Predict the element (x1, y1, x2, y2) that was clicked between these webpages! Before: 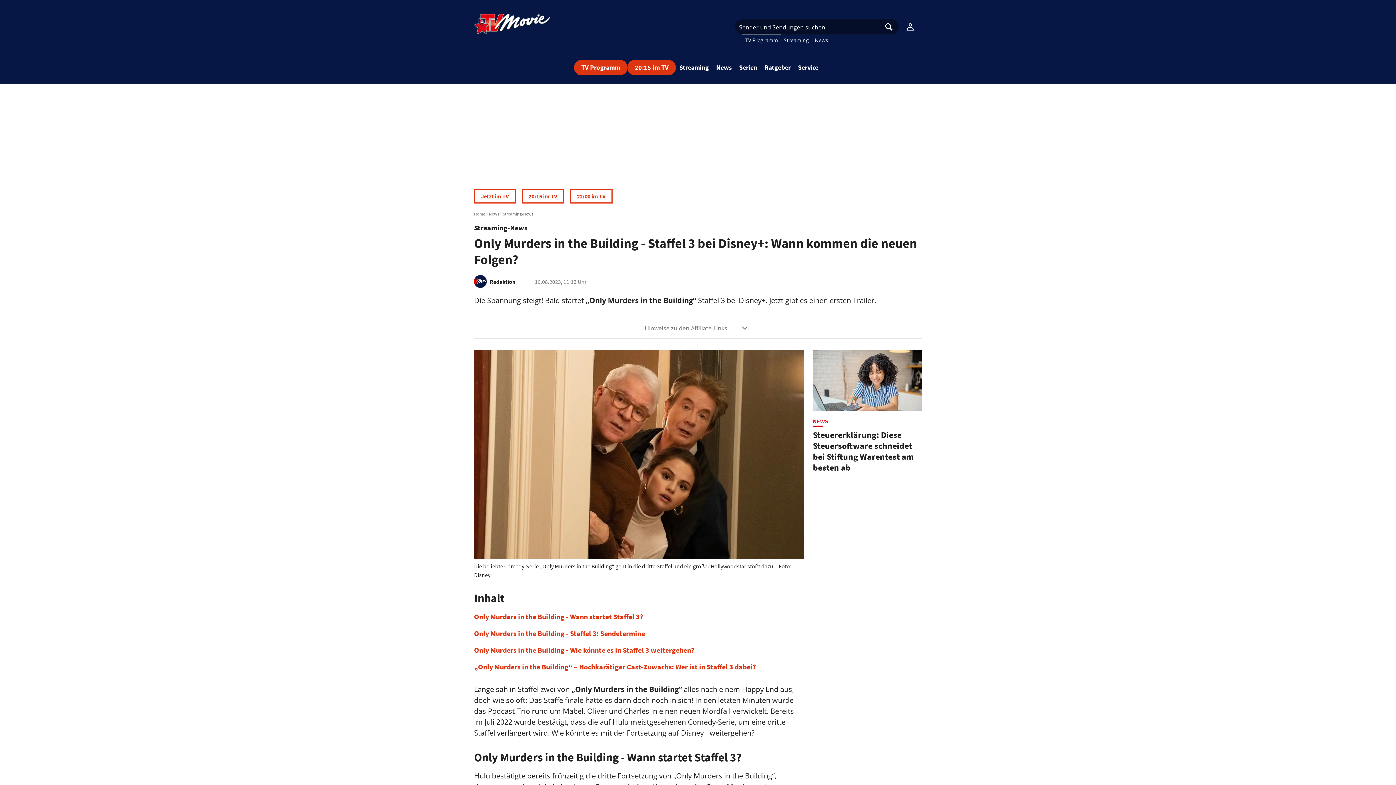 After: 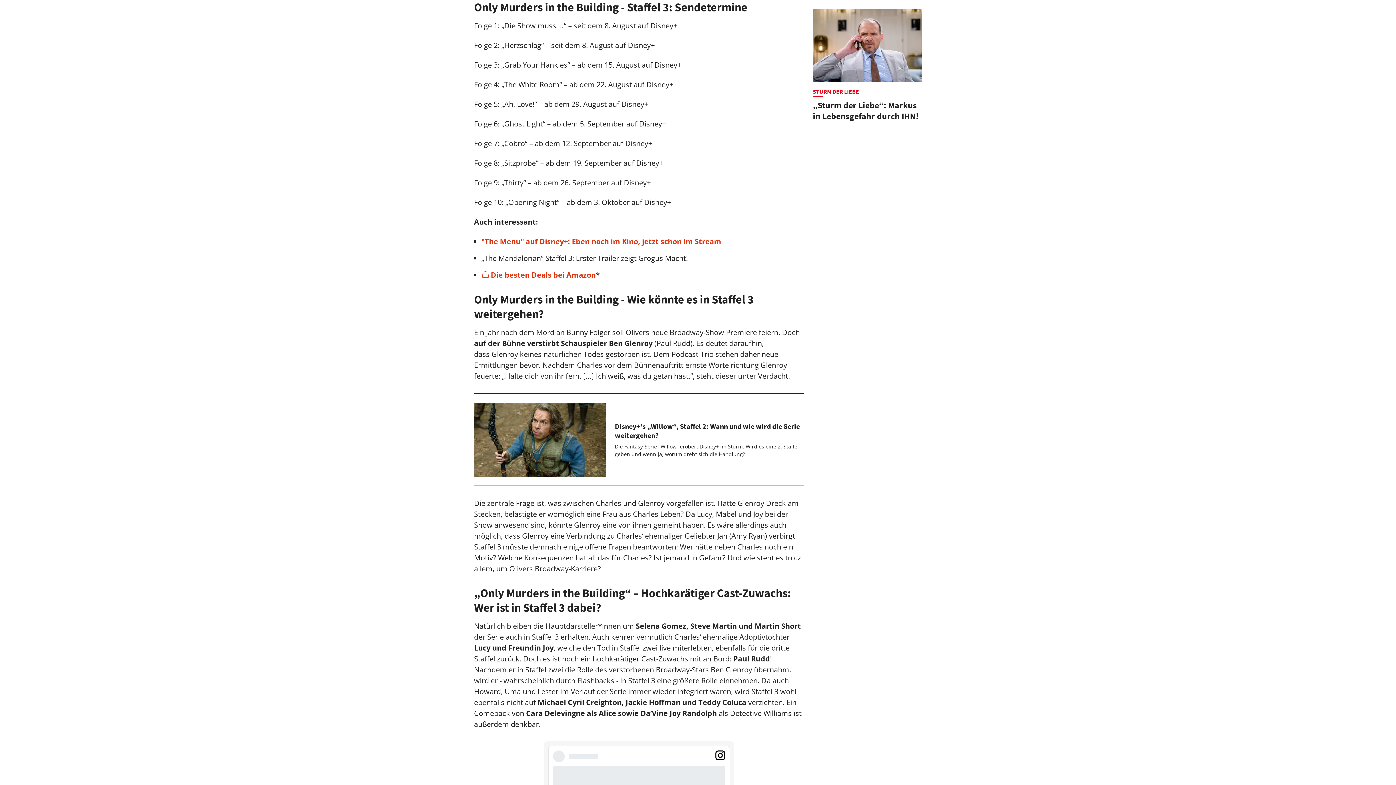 Action: bbox: (474, 628, 645, 638) label: Only Murders in the Building - Staffel 3: Sendetermine